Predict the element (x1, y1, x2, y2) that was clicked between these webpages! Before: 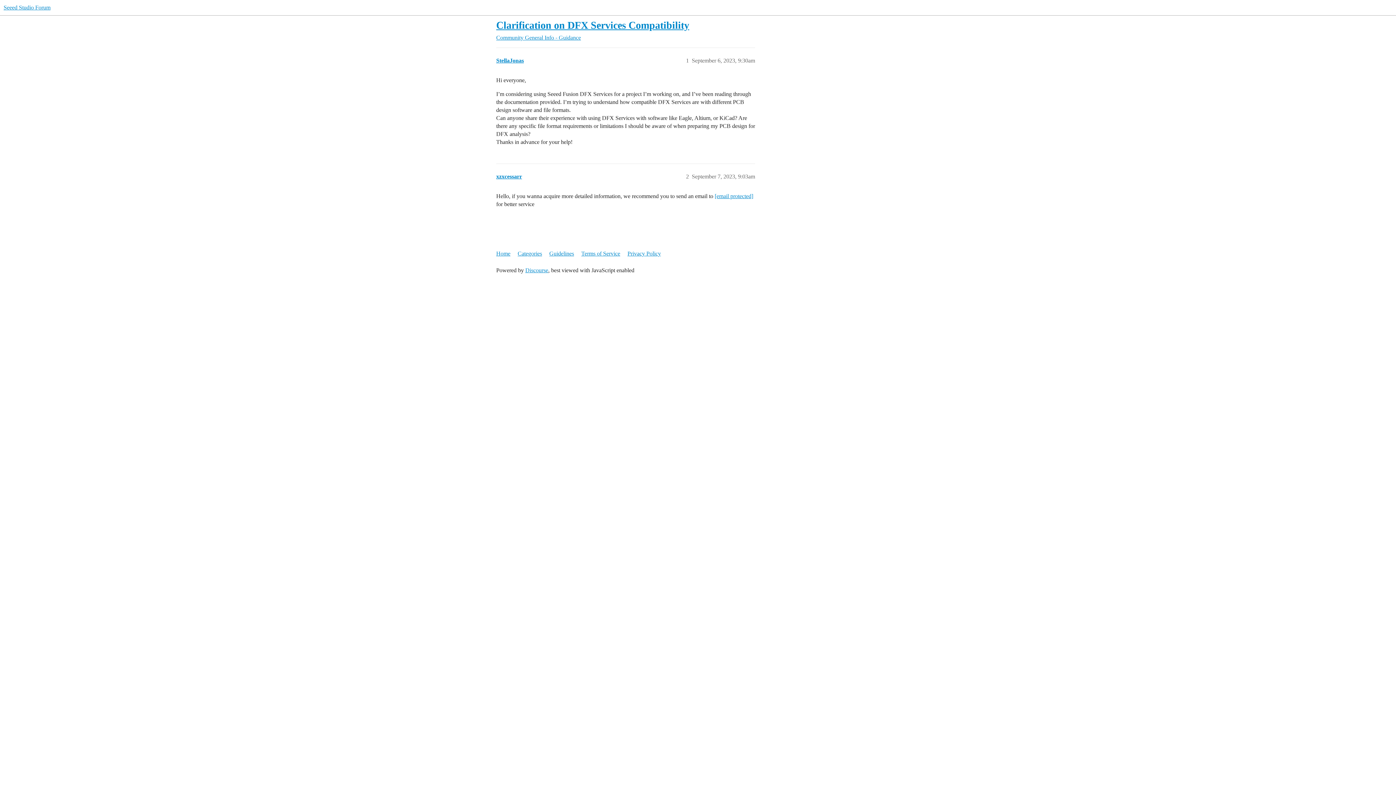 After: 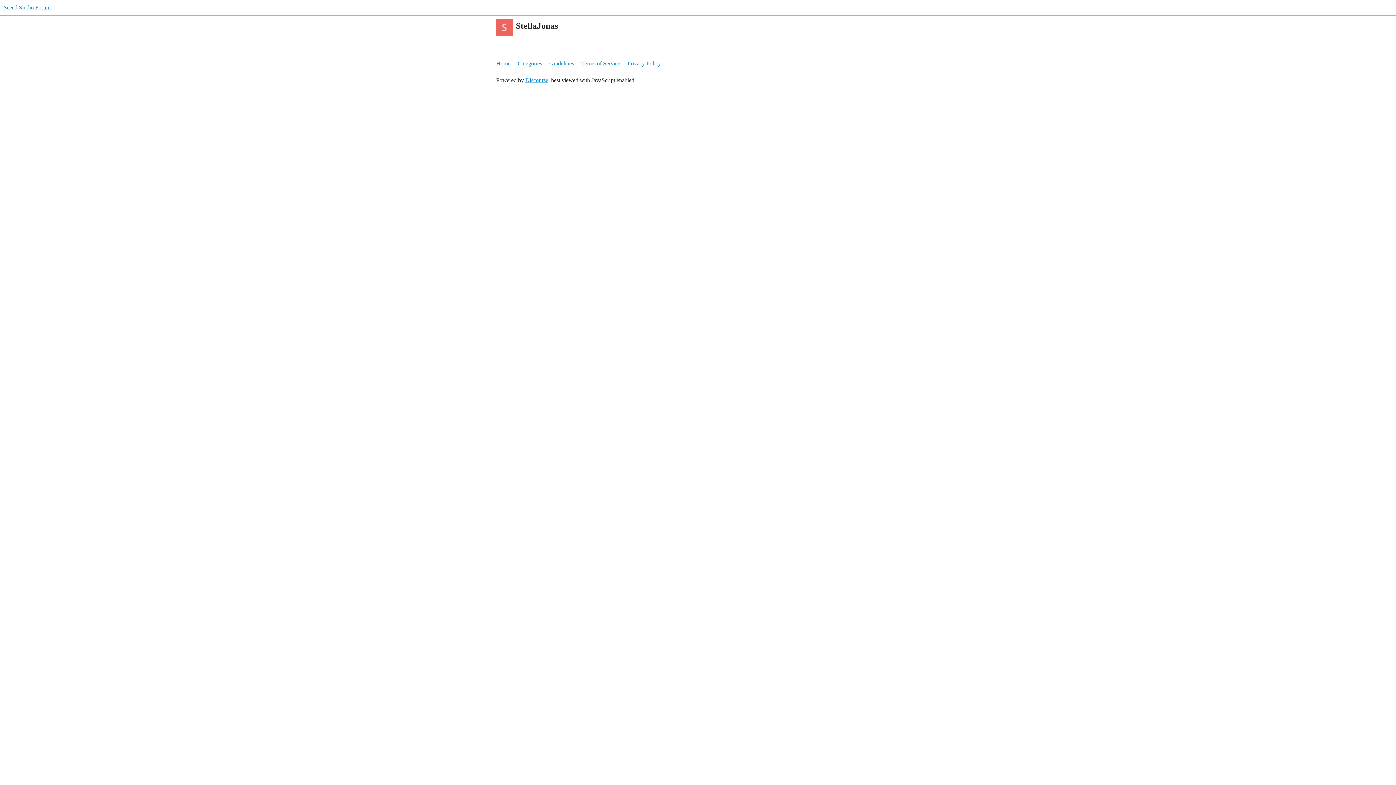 Action: bbox: (496, 57, 524, 63) label: StellaJonas